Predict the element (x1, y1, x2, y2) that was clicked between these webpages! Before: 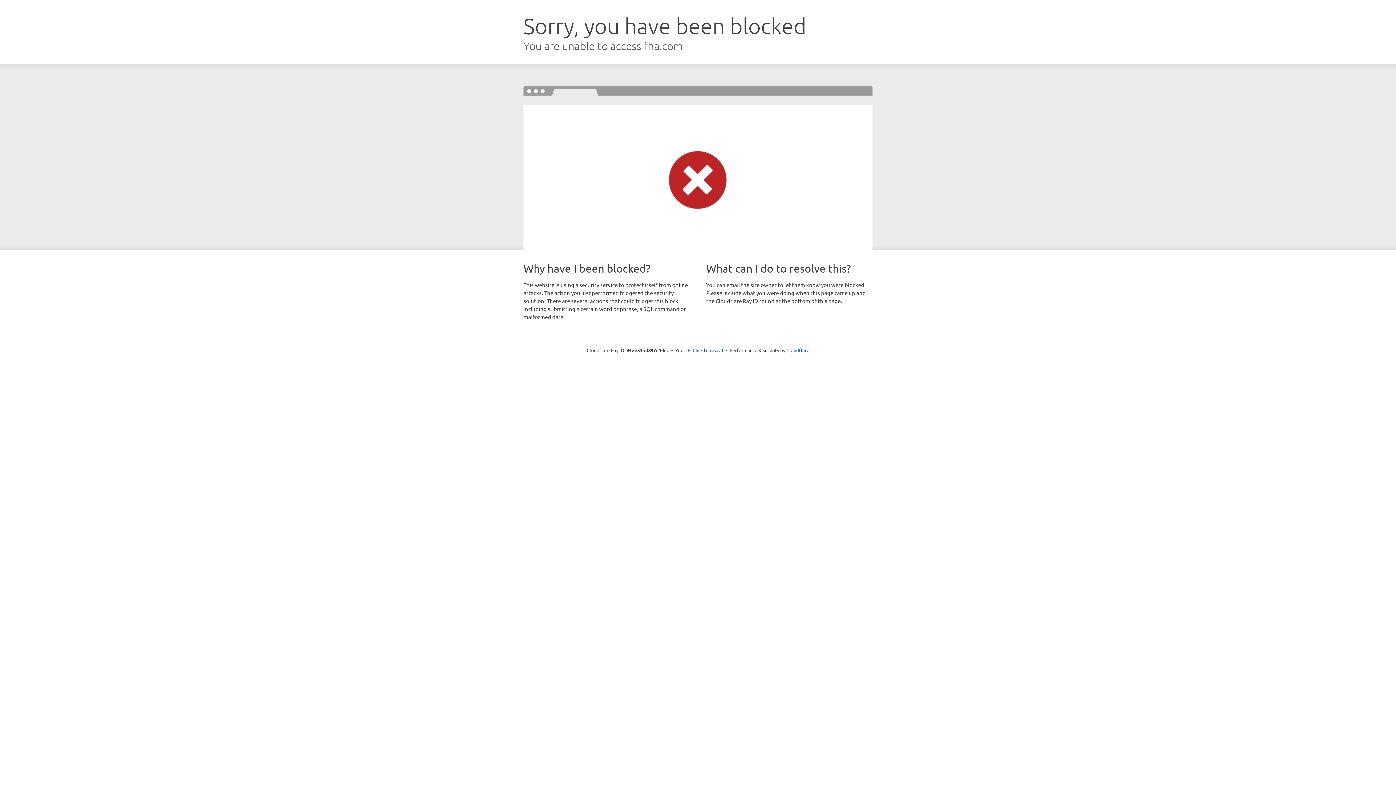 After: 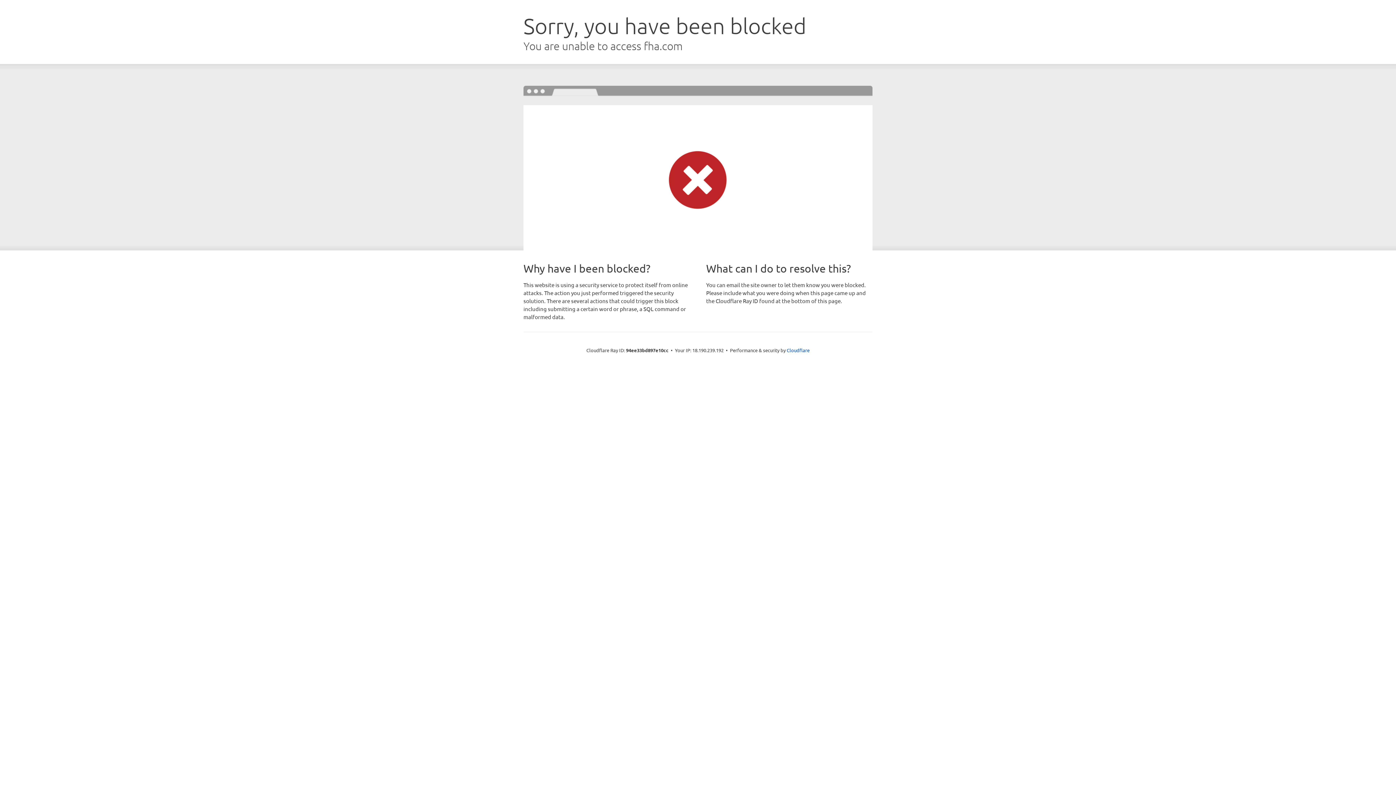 Action: bbox: (692, 346, 723, 353) label: Click to reveal